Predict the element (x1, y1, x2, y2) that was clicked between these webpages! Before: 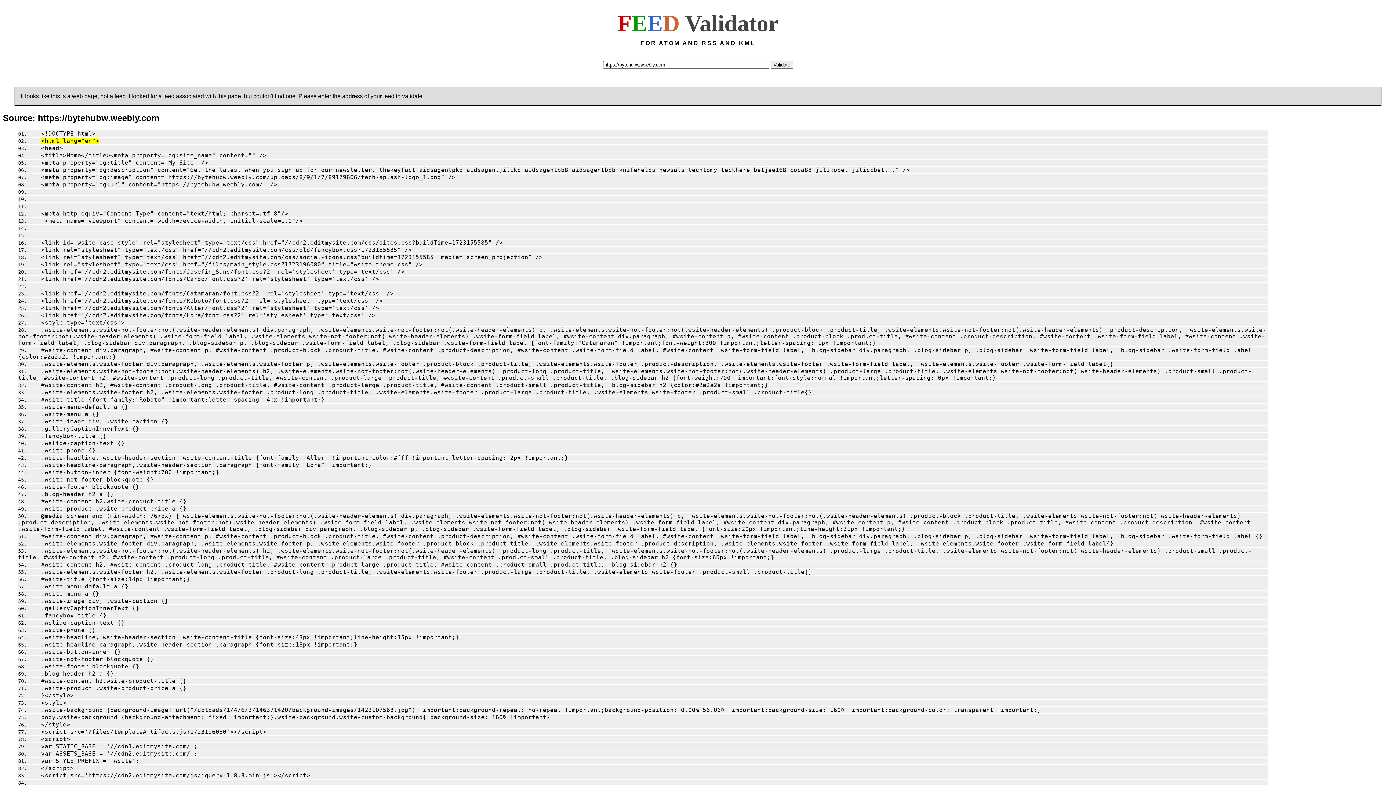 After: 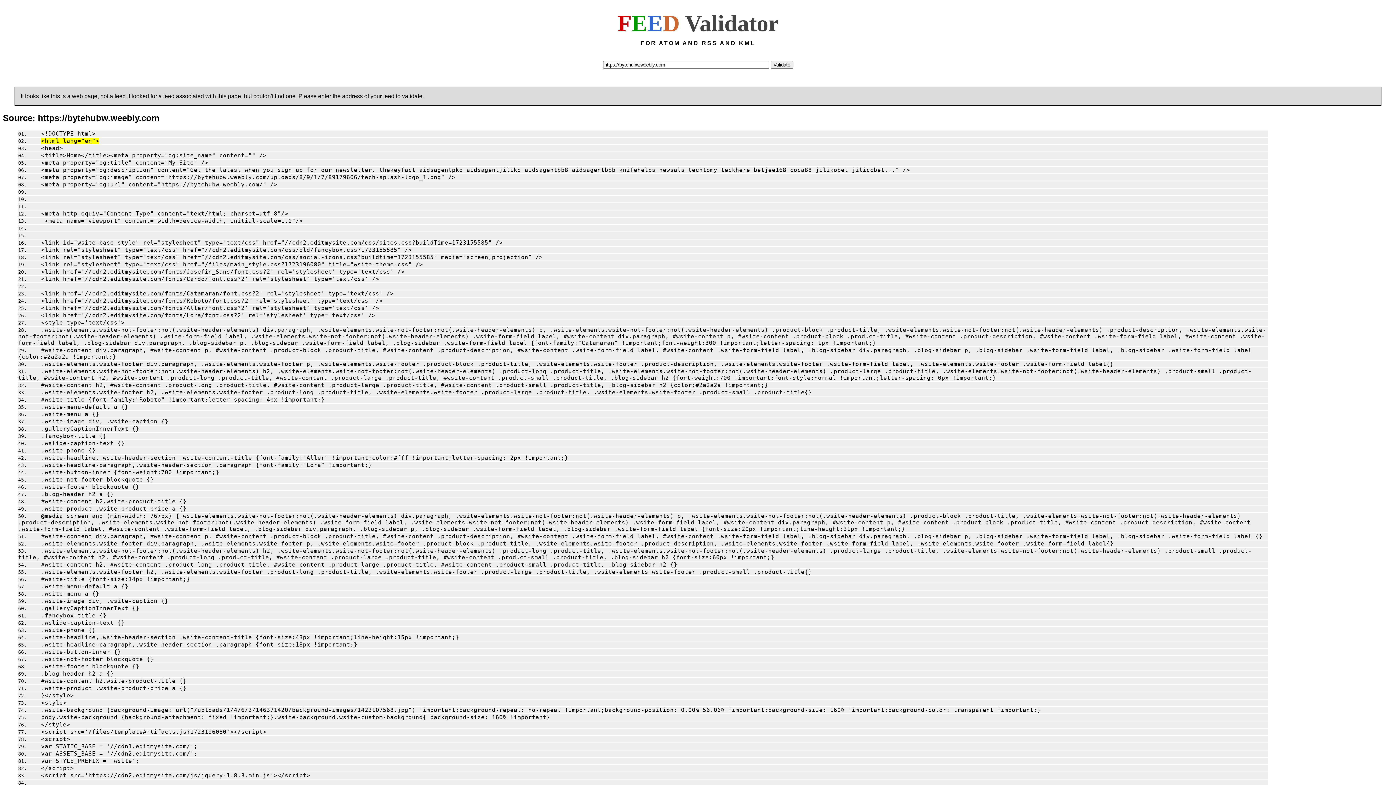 Action: label: <!DOCTYPE html> bbox: (29, 131, 95, 136)